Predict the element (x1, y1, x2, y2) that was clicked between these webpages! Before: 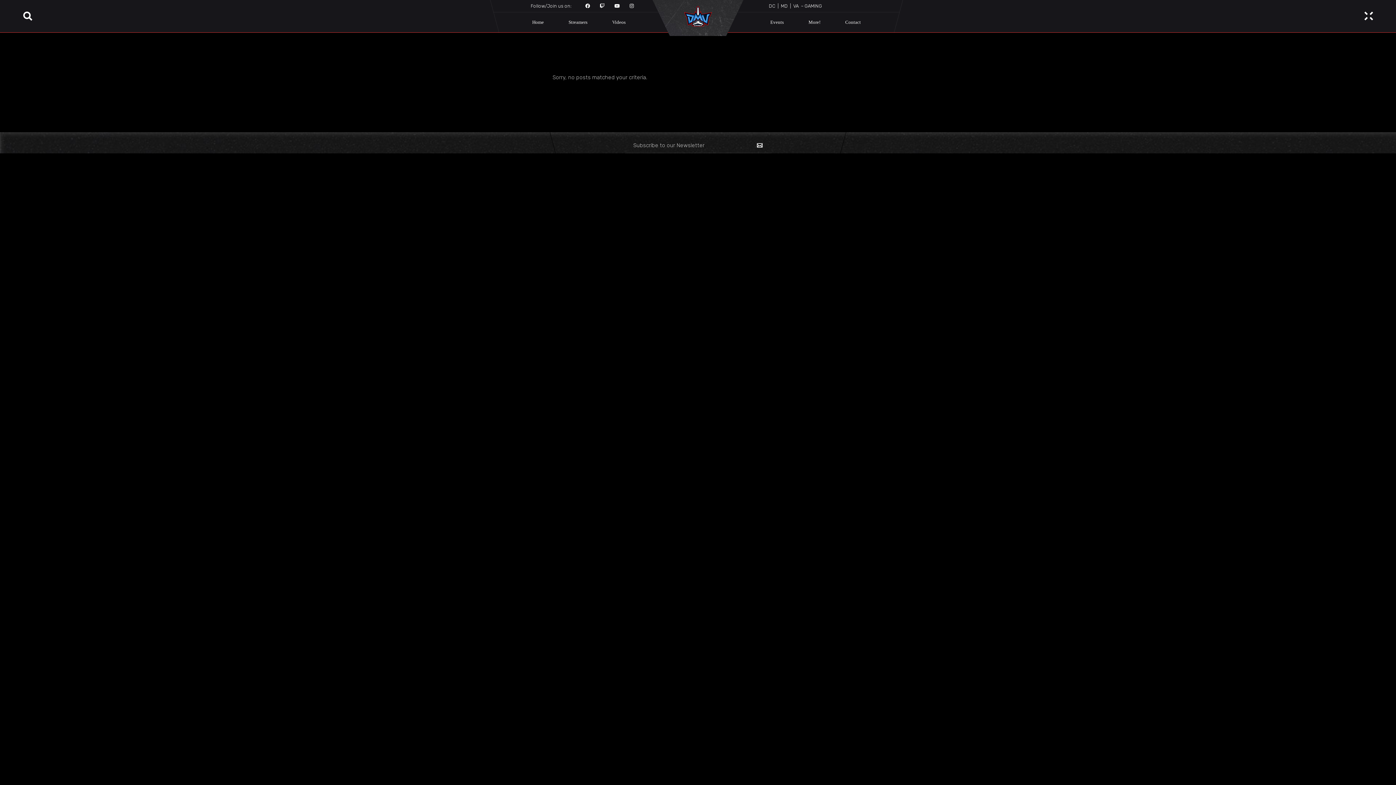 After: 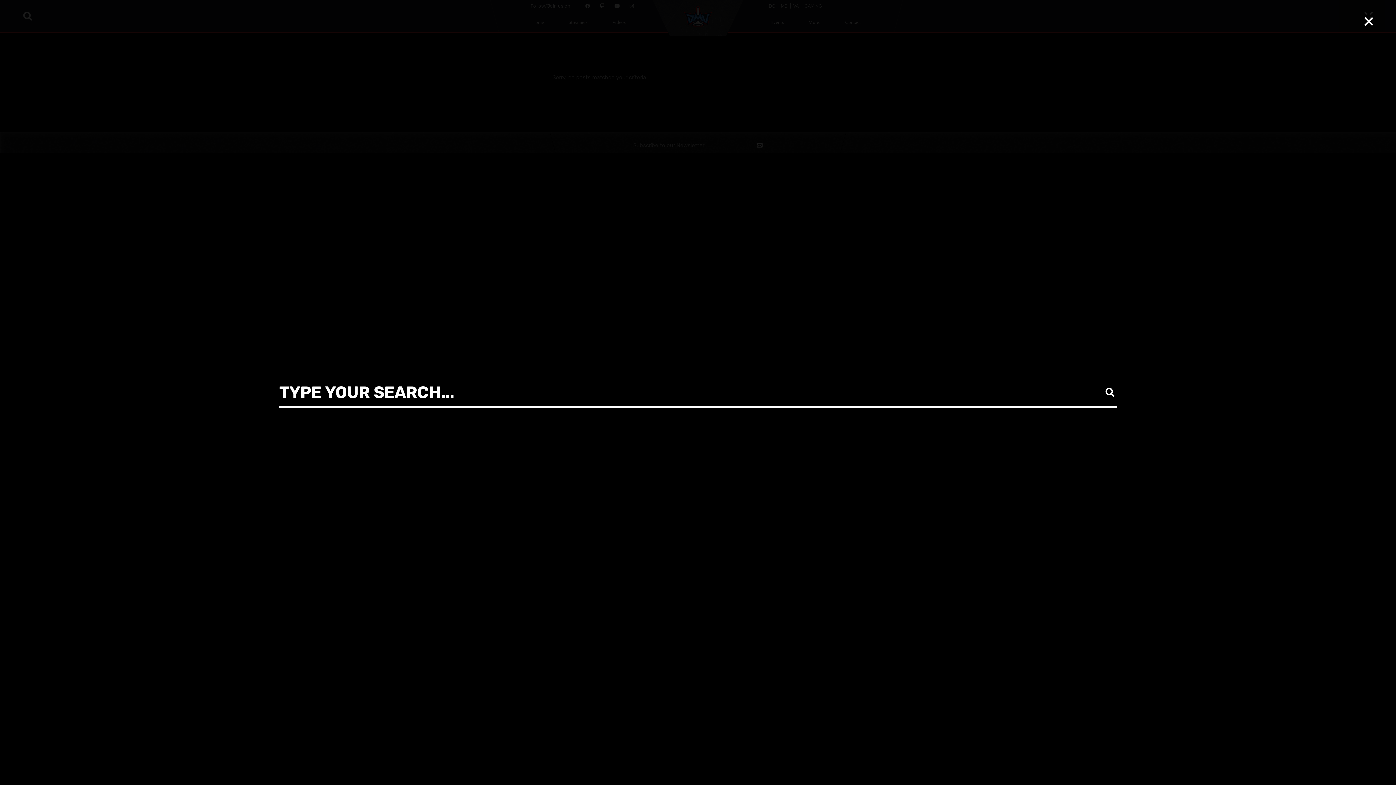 Action: bbox: (22, 0, 32, 32)